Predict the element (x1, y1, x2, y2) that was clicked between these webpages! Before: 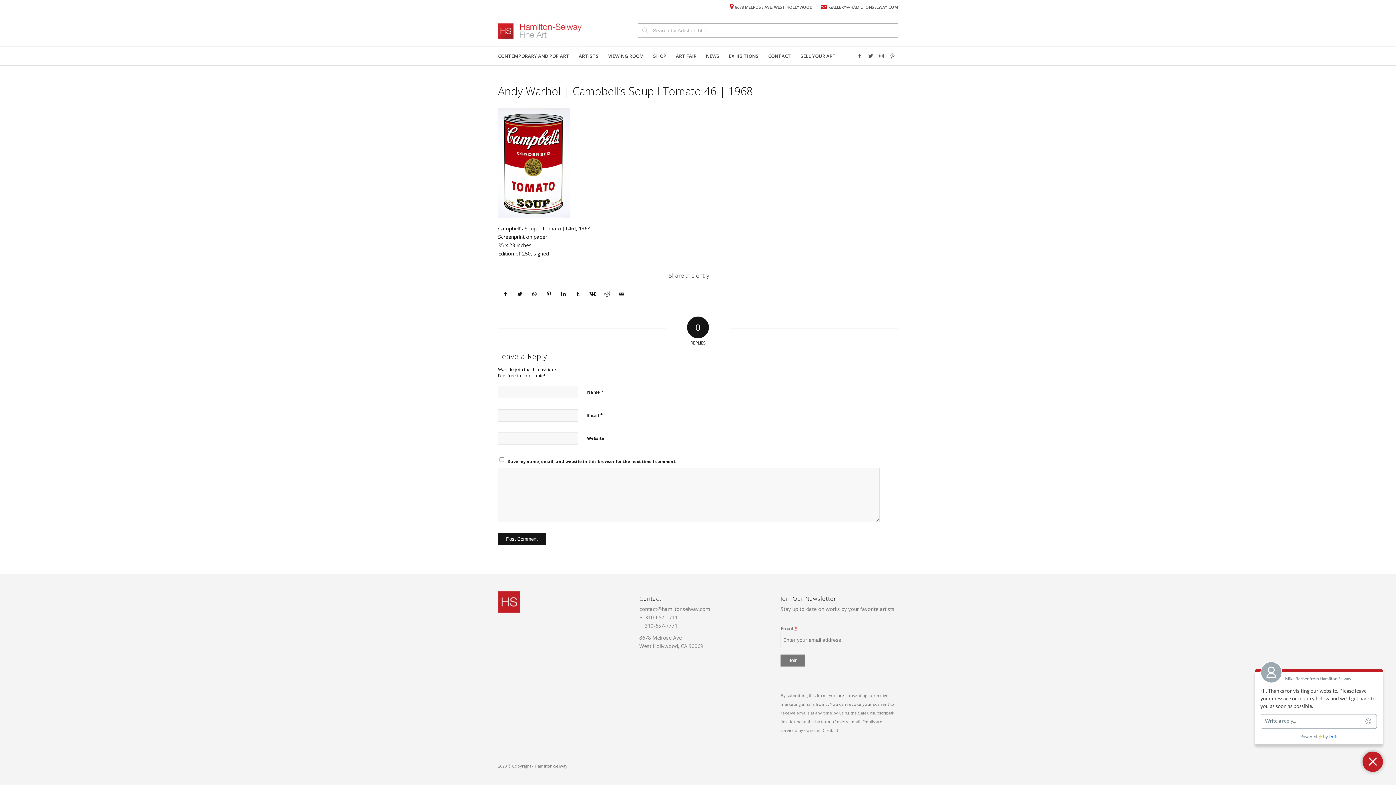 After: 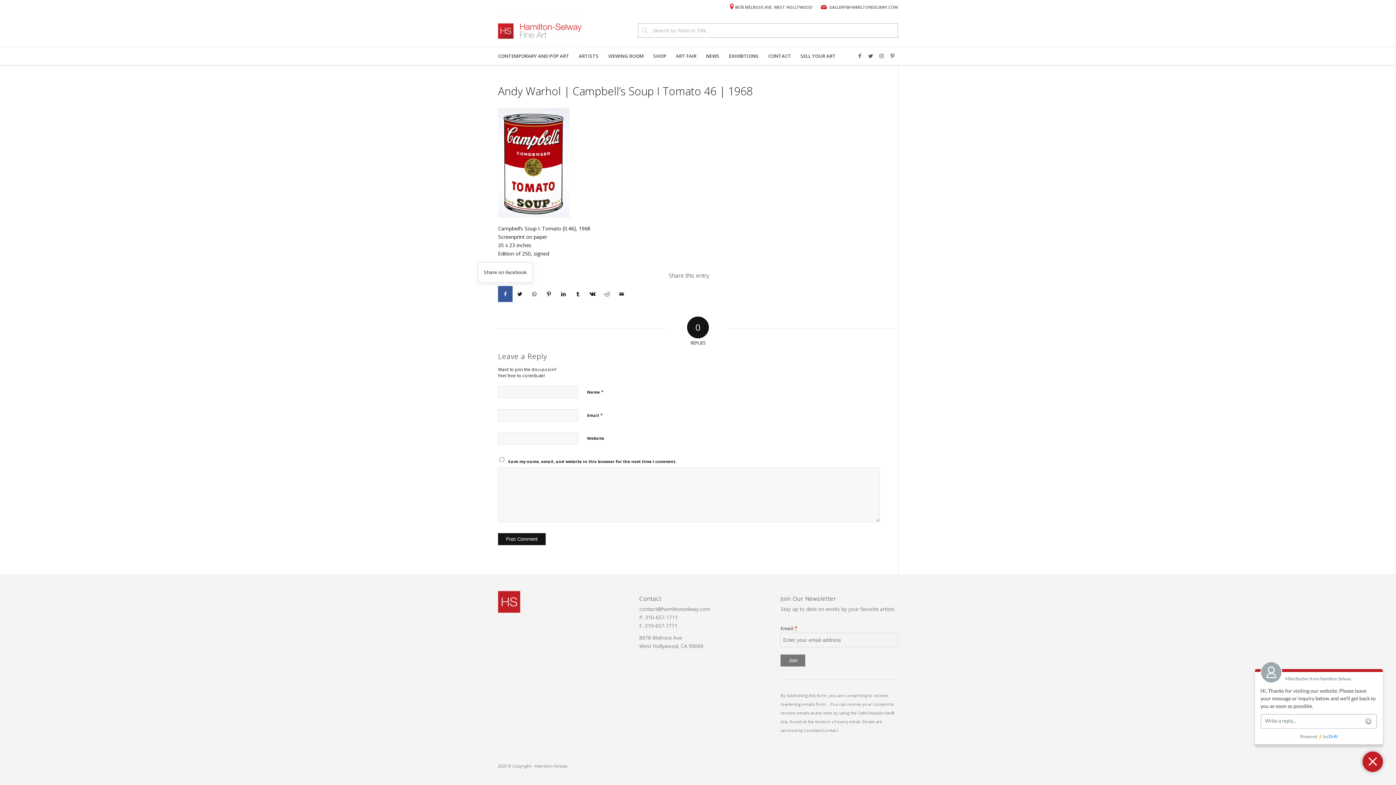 Action: label: Share on Facebook bbox: (498, 286, 512, 302)